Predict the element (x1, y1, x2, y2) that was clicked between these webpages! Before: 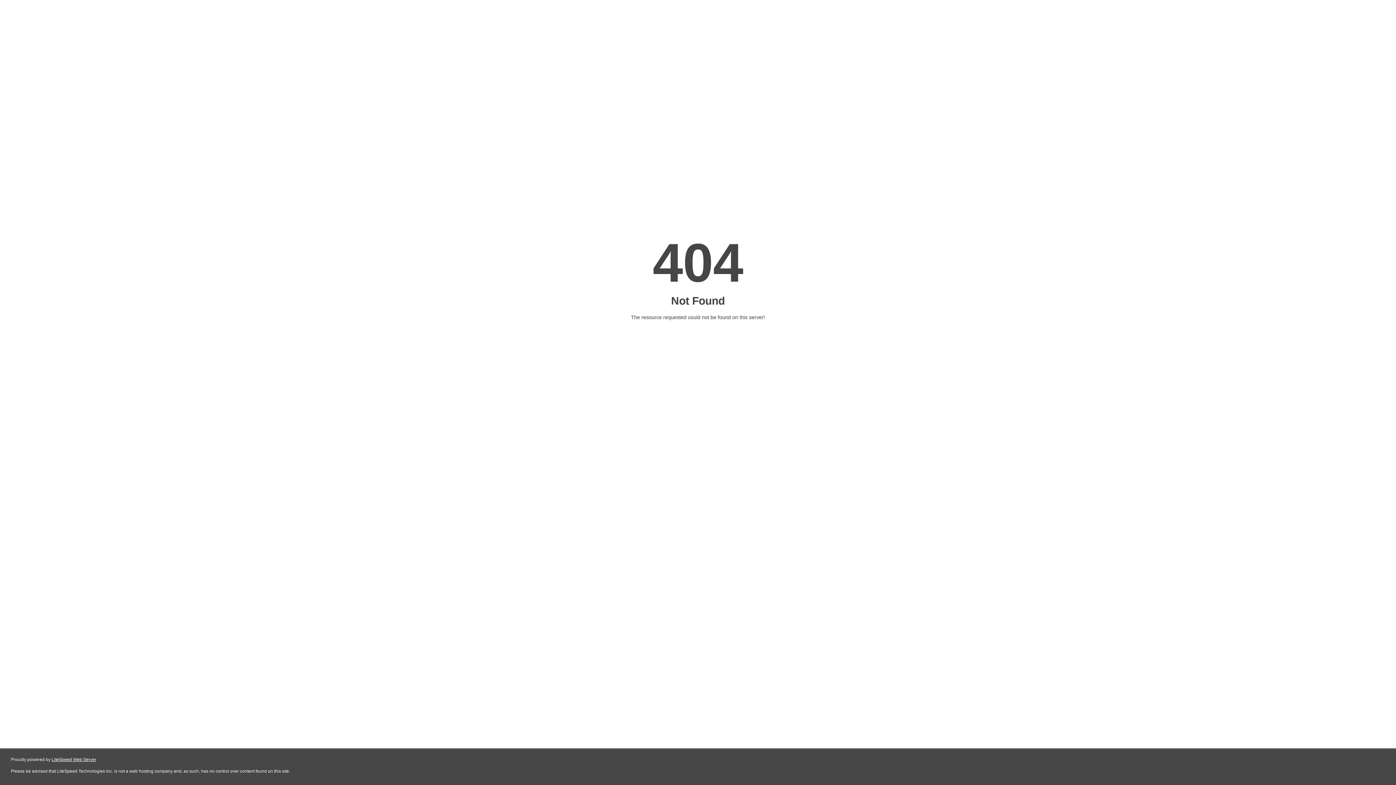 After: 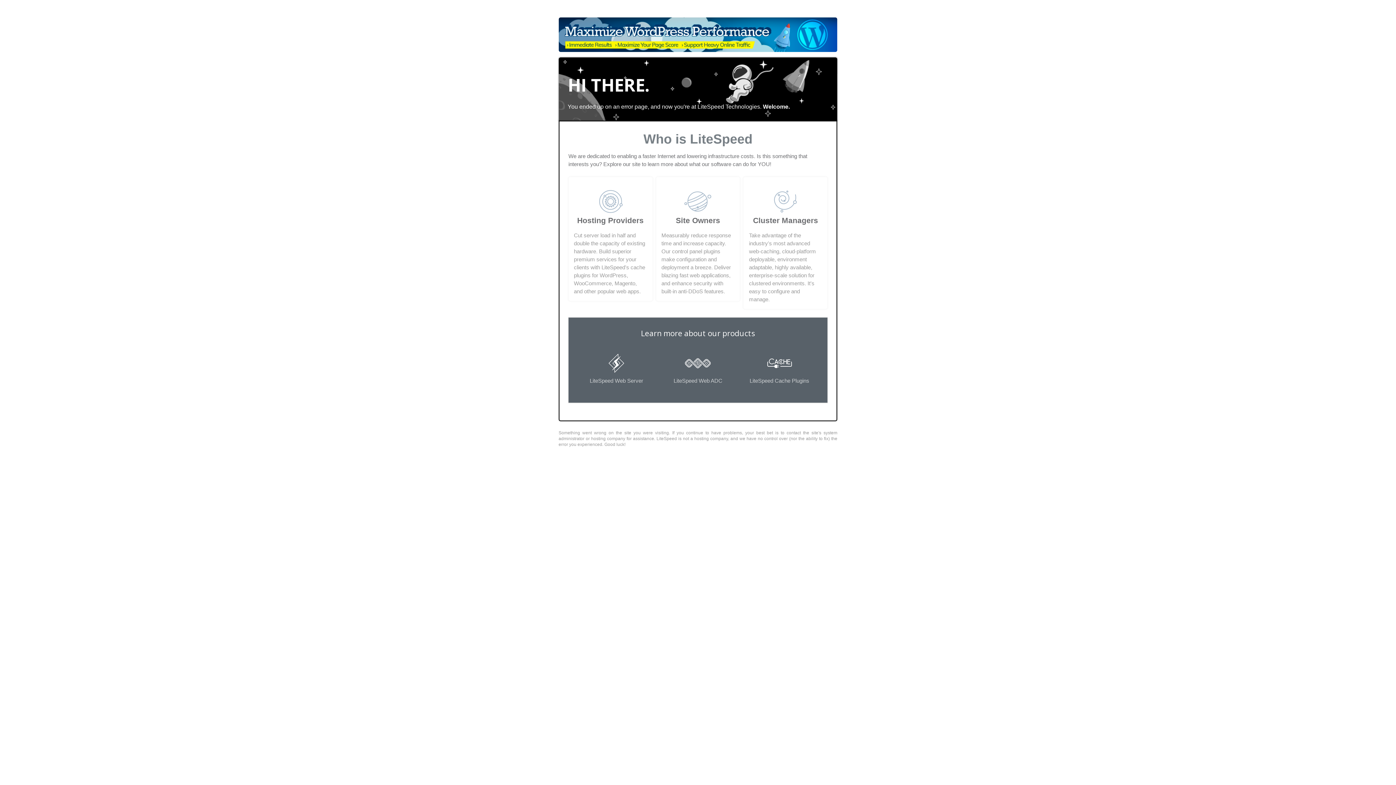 Action: label: LiteSpeed Web Server bbox: (51, 757, 96, 762)